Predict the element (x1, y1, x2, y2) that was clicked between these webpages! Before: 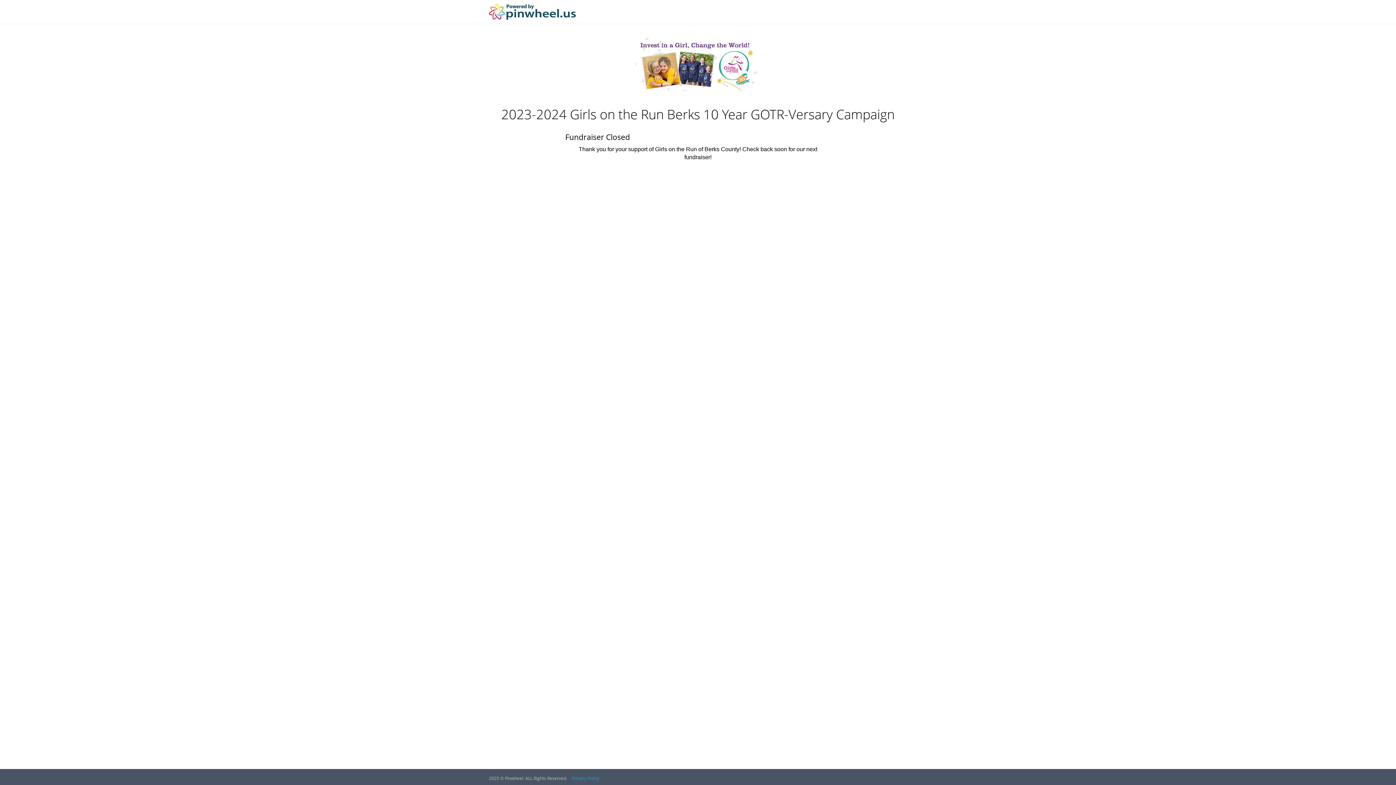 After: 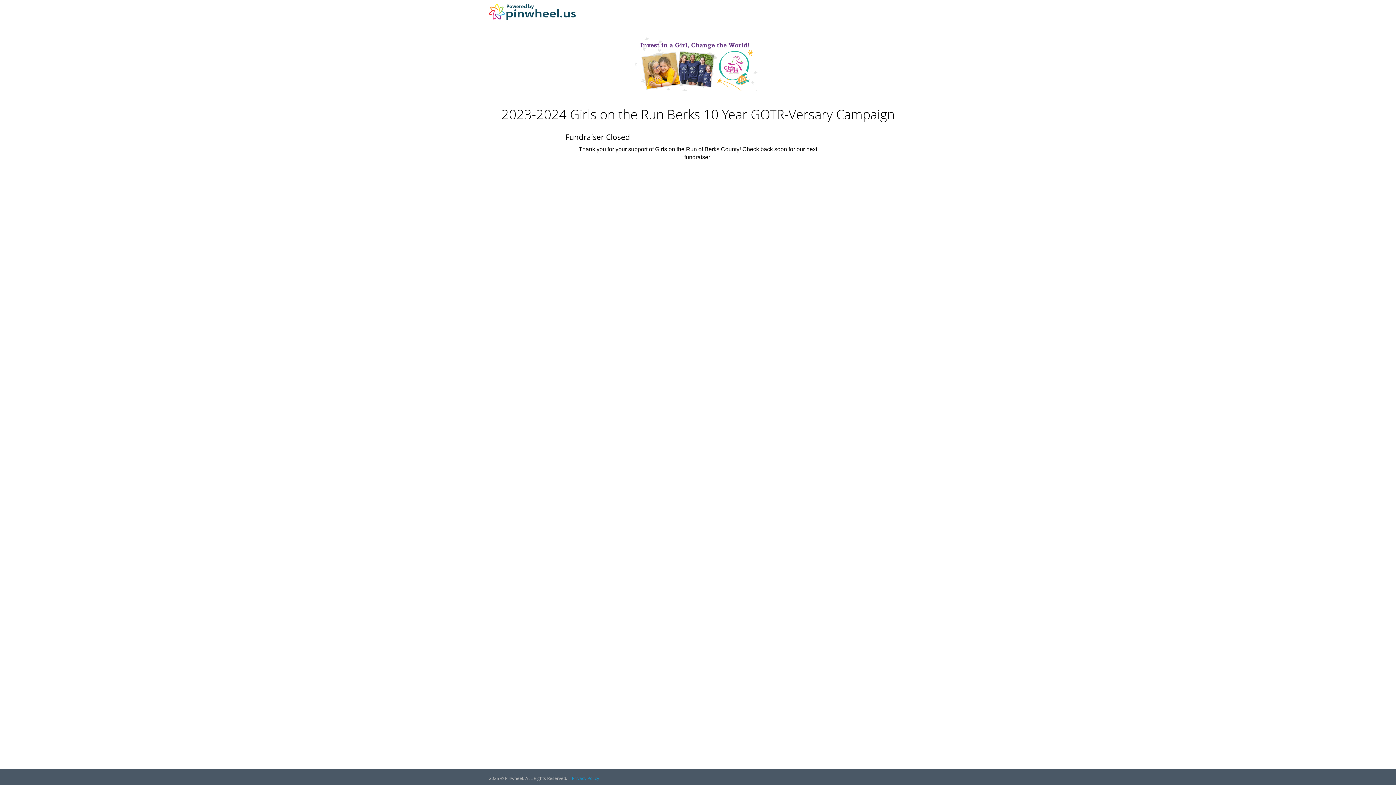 Action: bbox: (489, 8, 576, 14)